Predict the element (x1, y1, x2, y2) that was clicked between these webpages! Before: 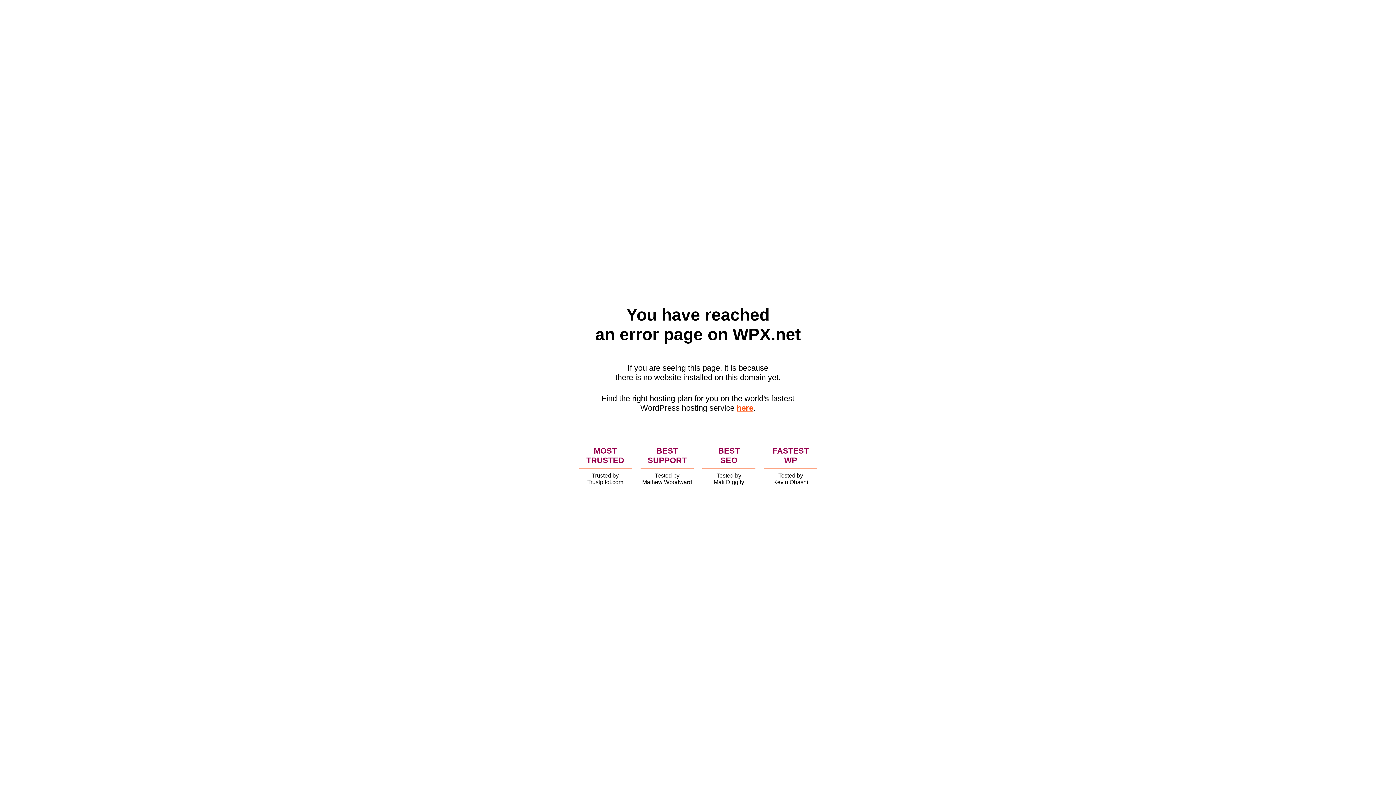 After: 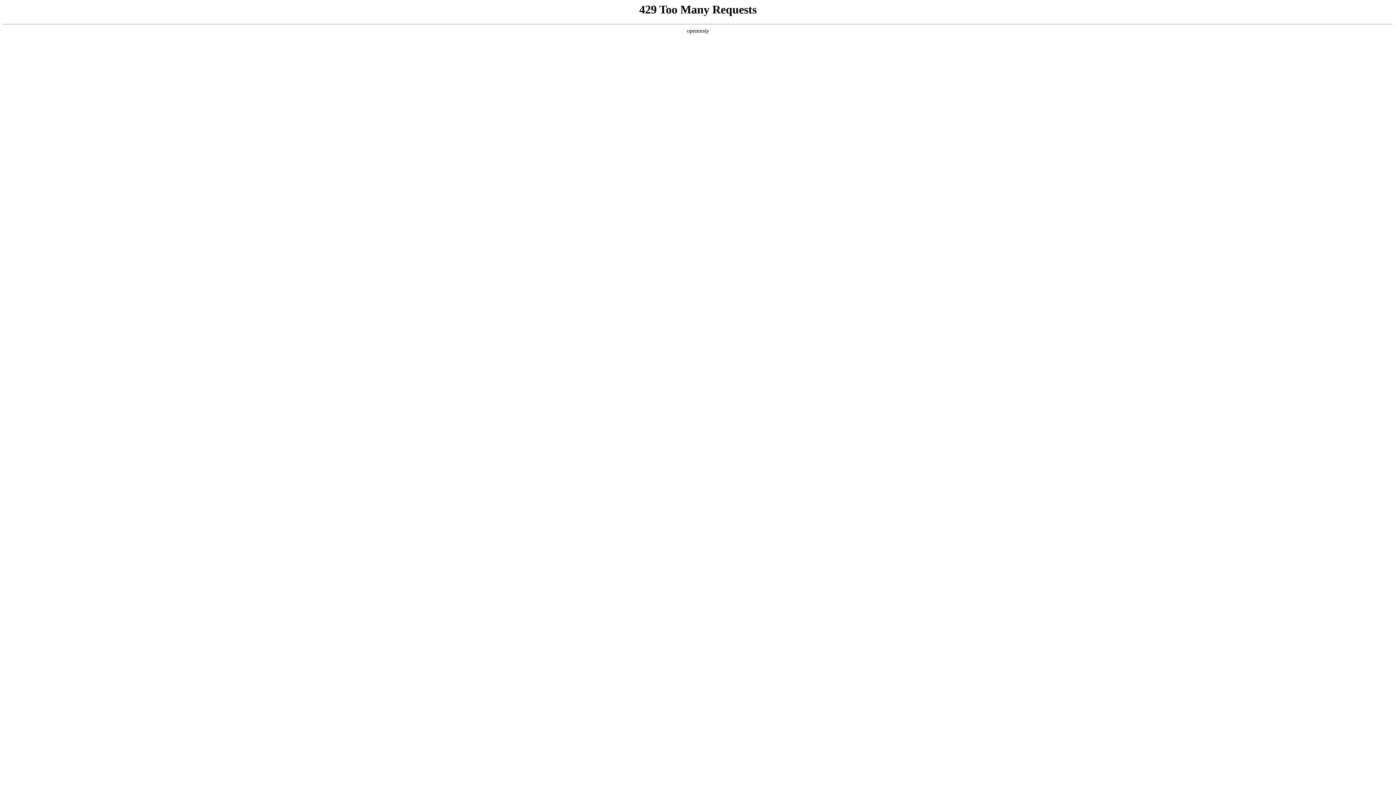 Action: label: here bbox: (736, 403, 753, 412)